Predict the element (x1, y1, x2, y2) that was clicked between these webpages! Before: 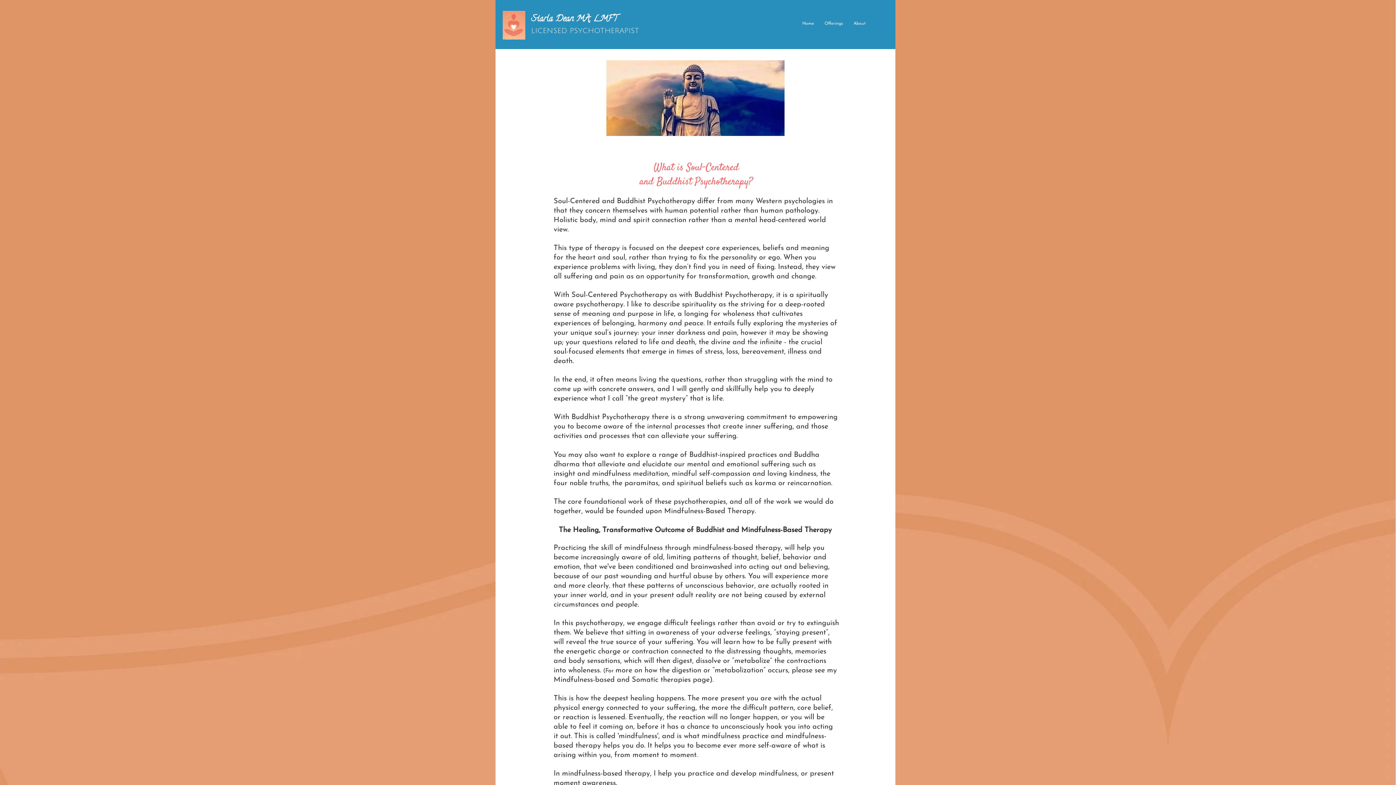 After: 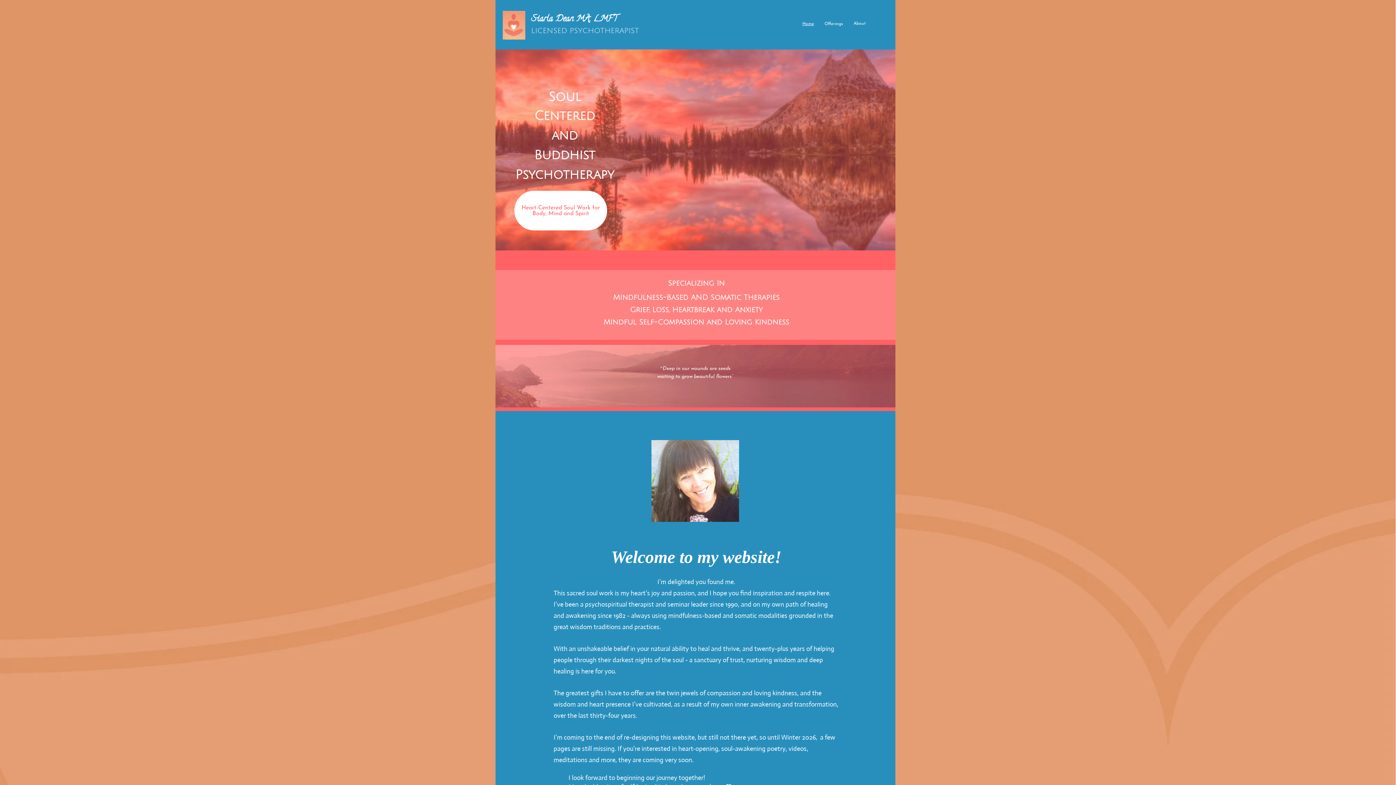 Action: label: Home bbox: (802, 19, 824, 27)